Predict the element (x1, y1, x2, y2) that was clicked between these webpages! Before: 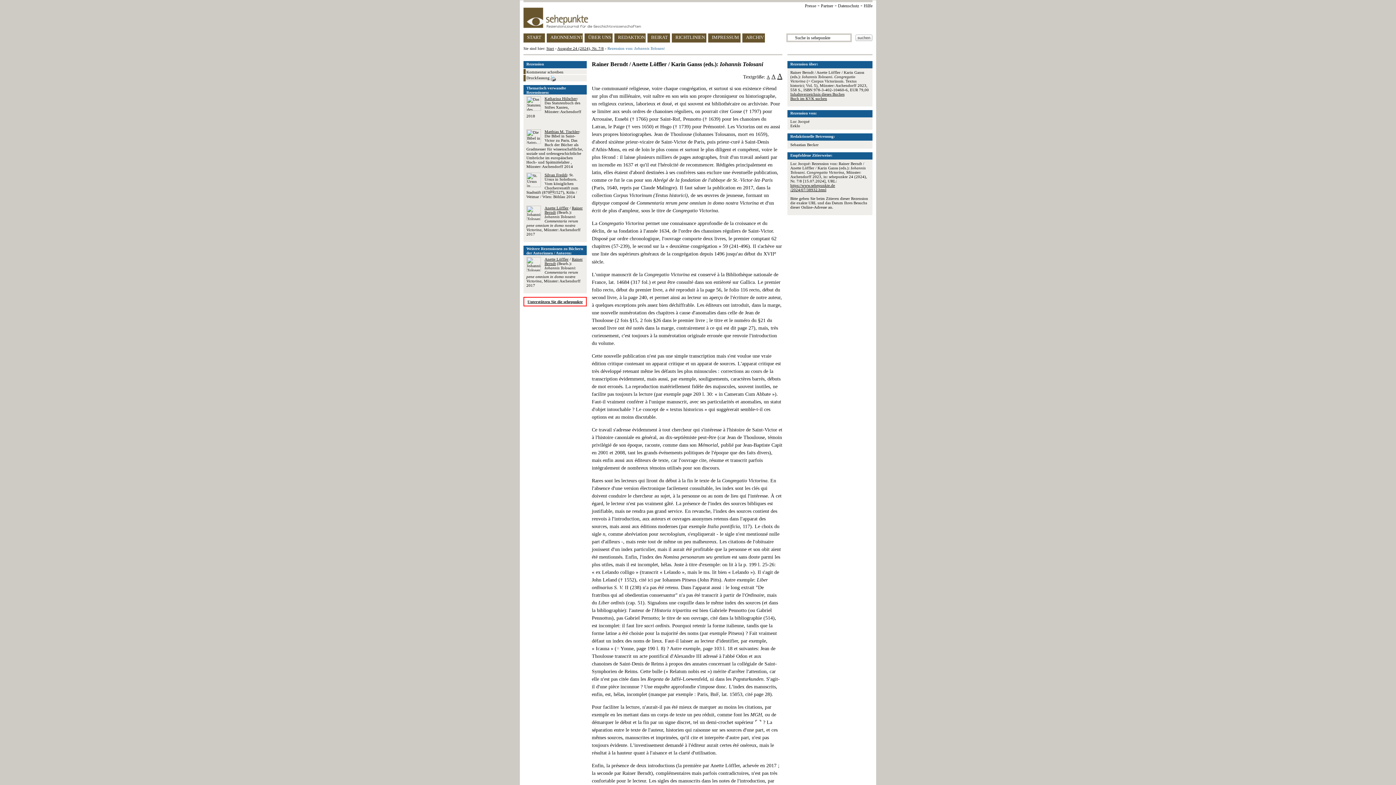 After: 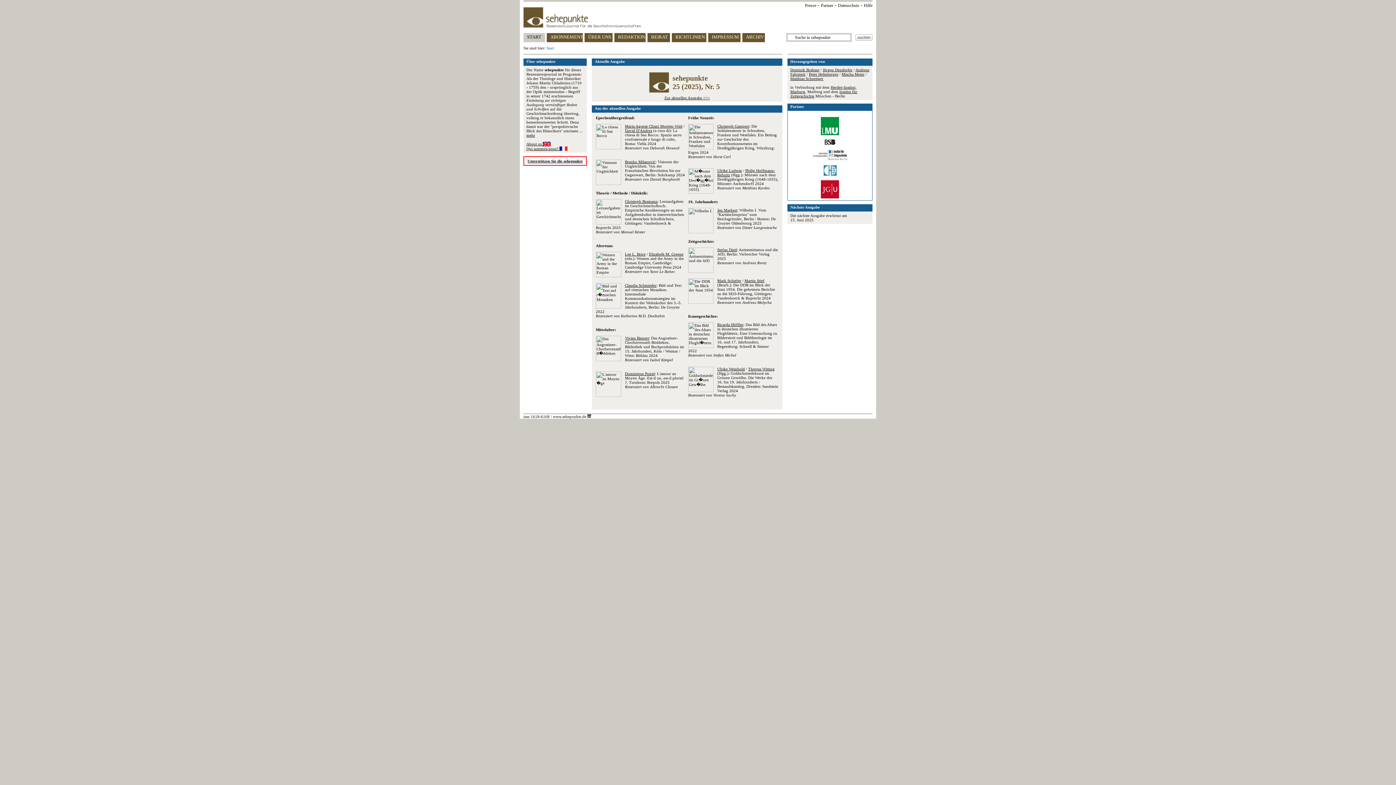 Action: label: Start bbox: (546, 46, 554, 50)